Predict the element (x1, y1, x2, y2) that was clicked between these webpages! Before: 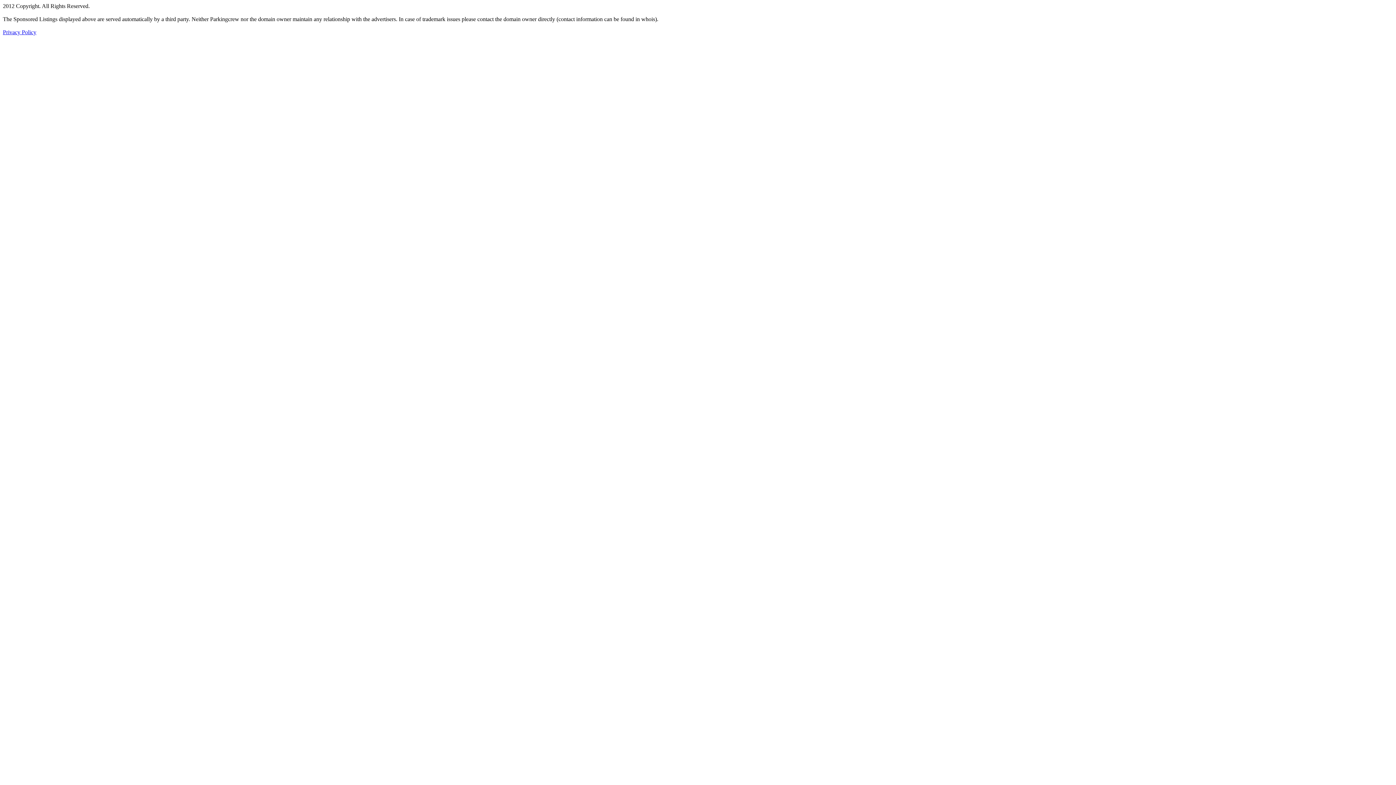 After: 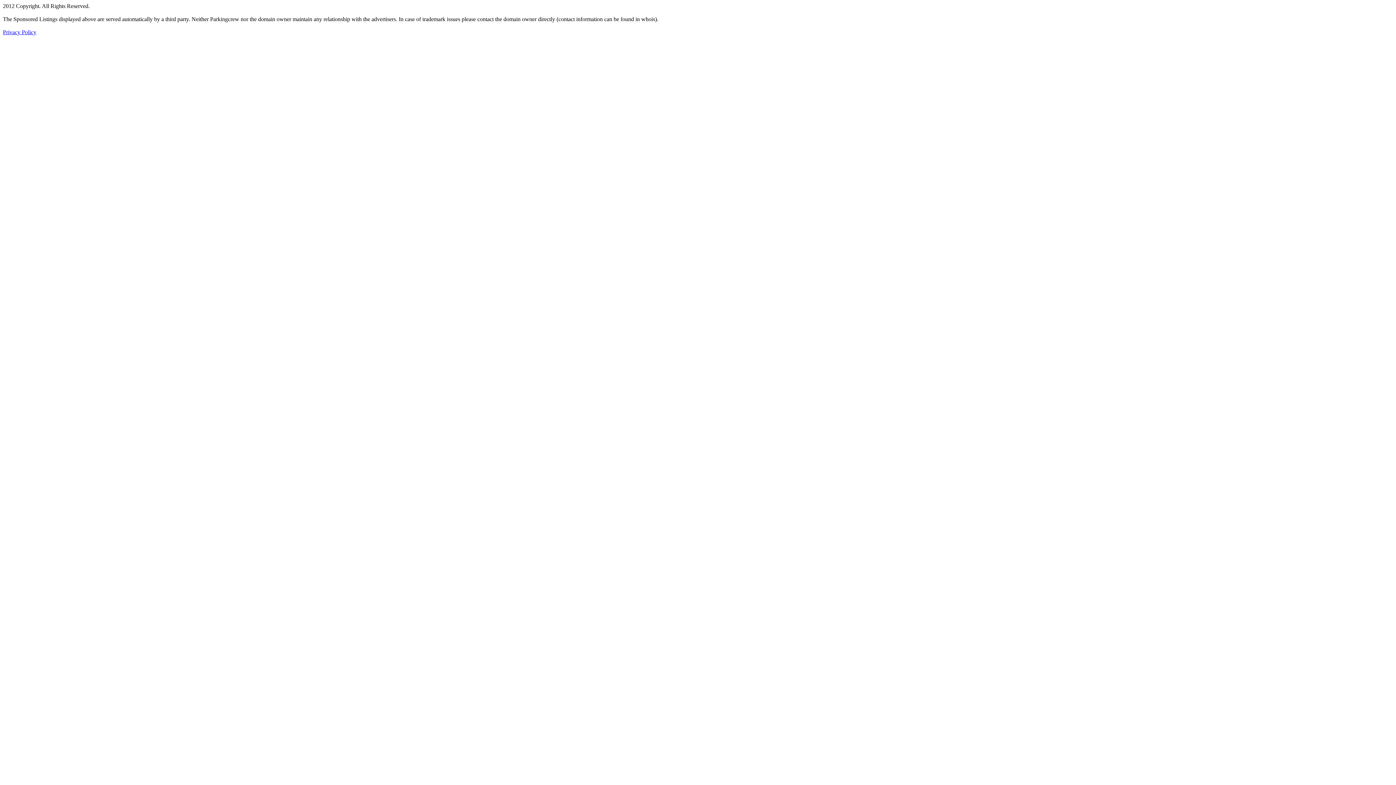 Action: label: Privacy Policy bbox: (2, 29, 36, 35)